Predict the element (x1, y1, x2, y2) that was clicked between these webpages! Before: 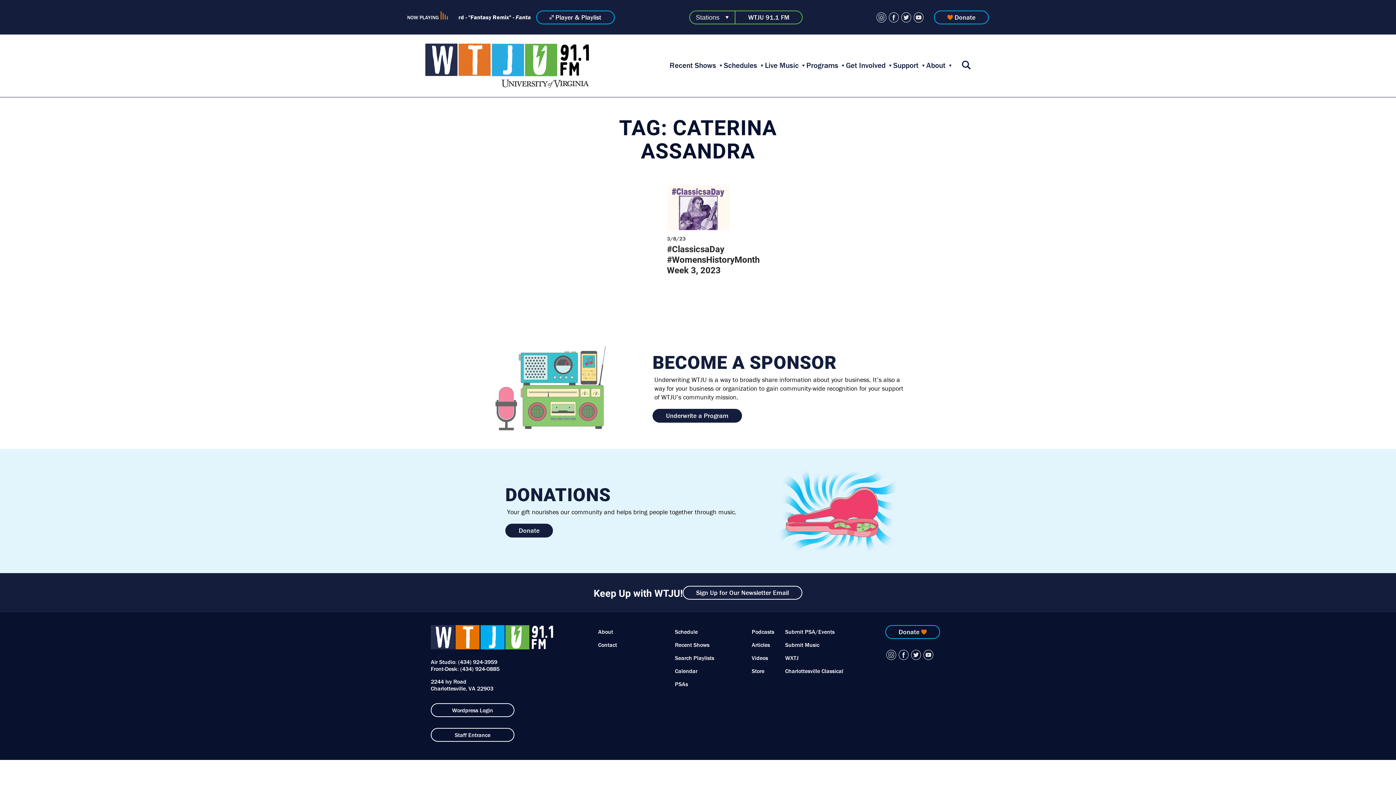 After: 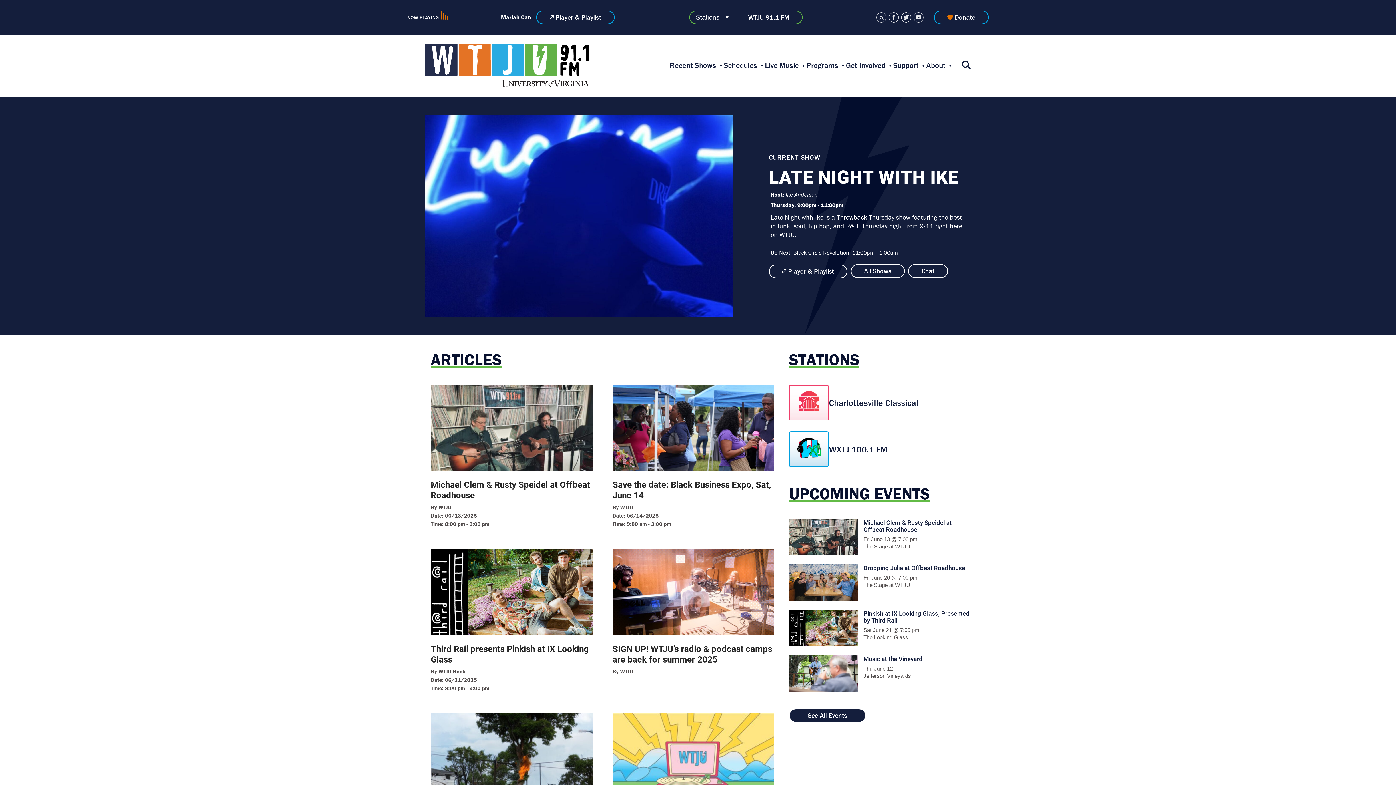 Action: bbox: (430, 625, 556, 649)